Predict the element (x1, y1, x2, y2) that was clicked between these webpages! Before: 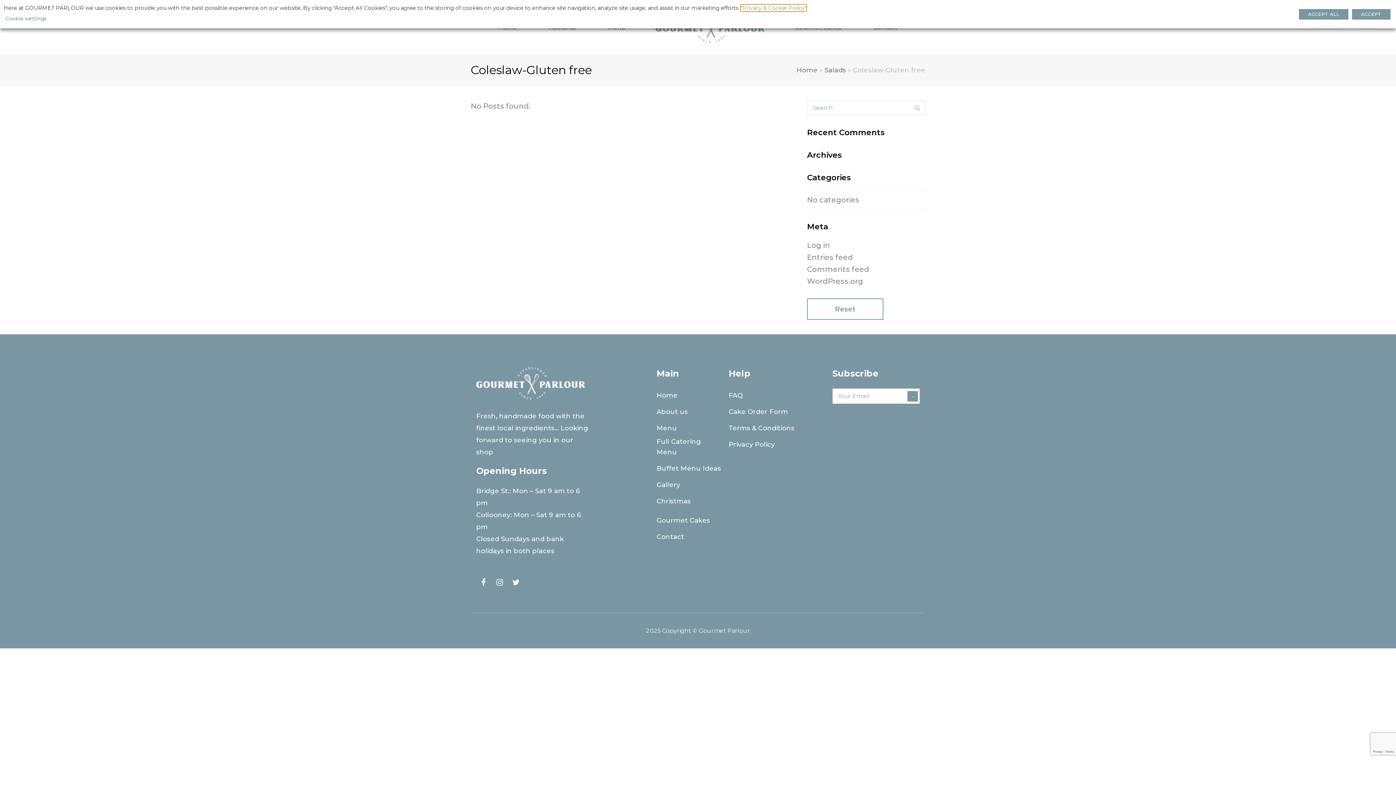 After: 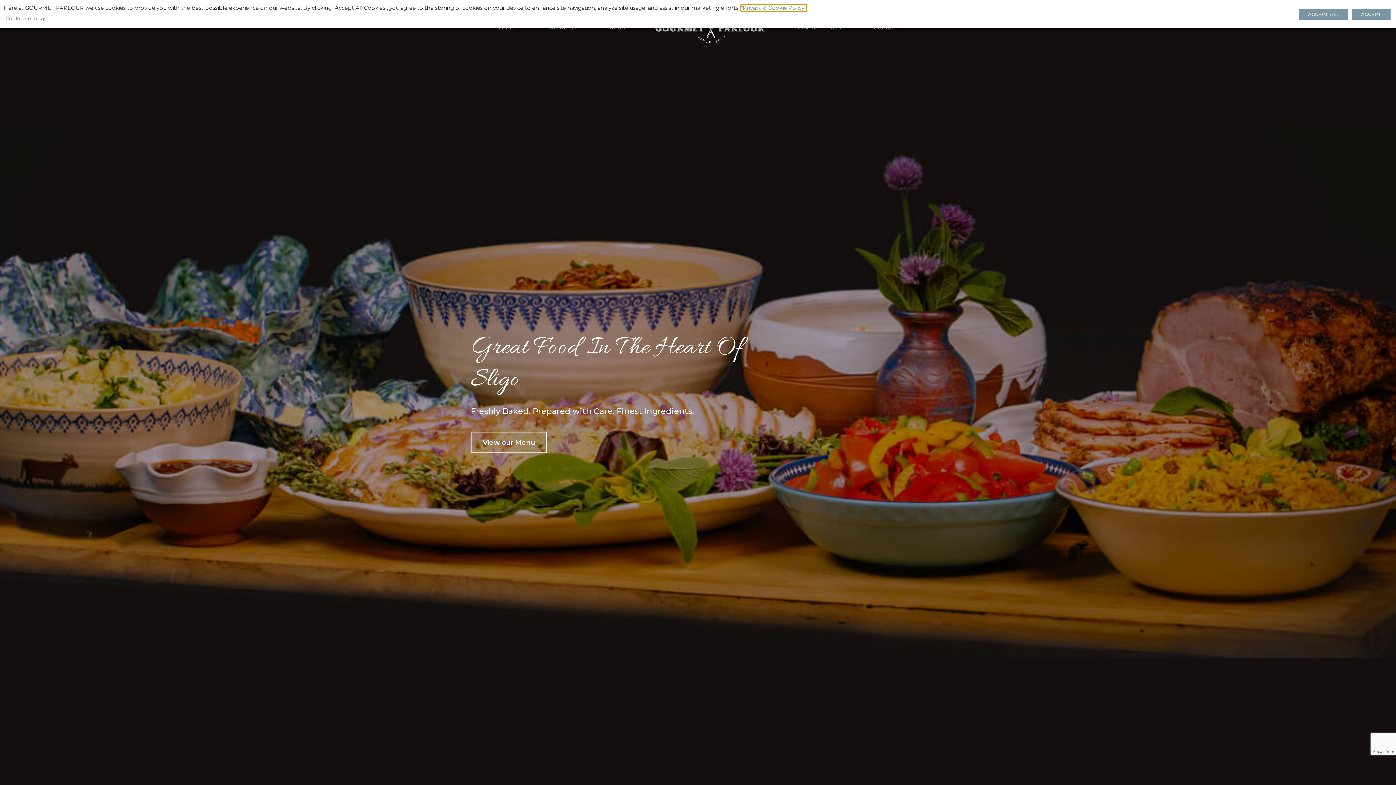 Action: bbox: (807, 298, 883, 320) label: Reset